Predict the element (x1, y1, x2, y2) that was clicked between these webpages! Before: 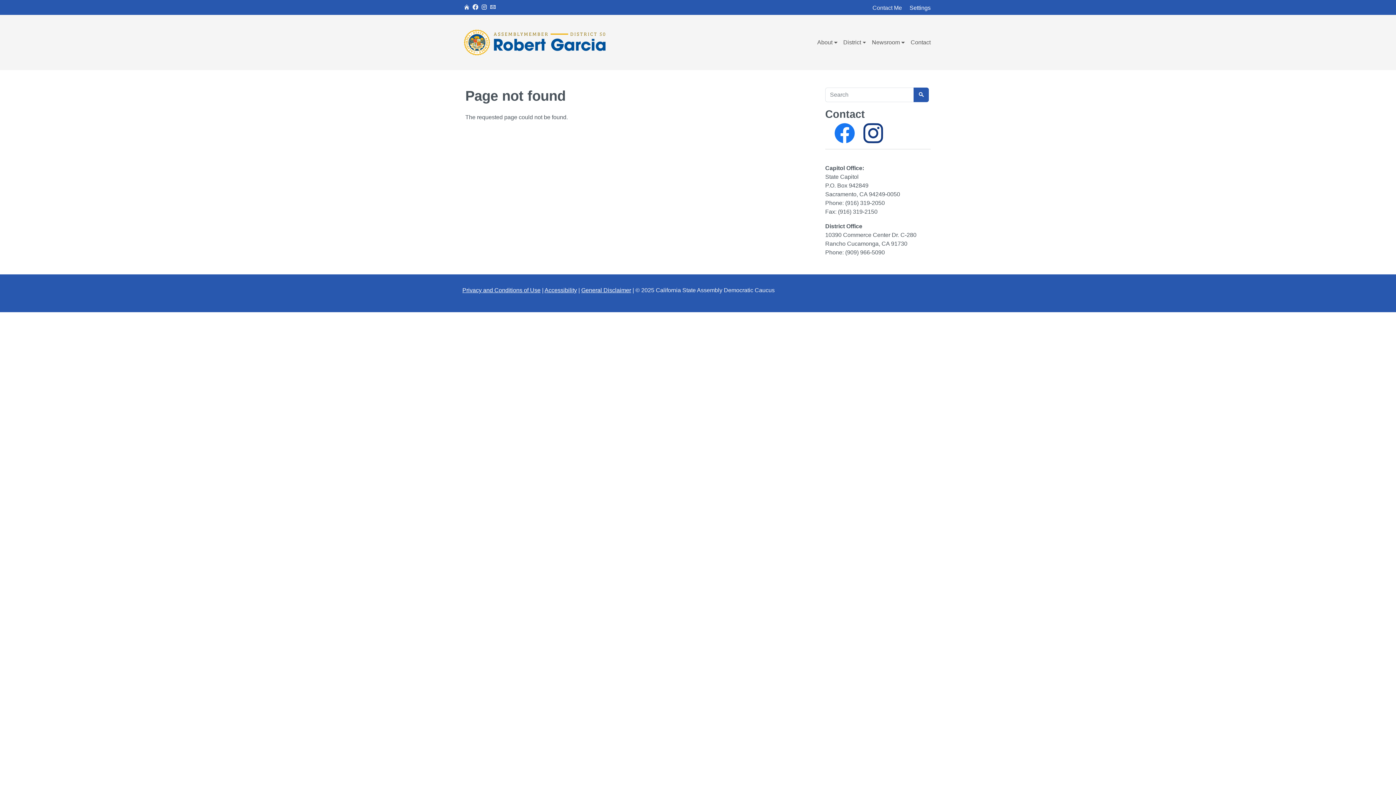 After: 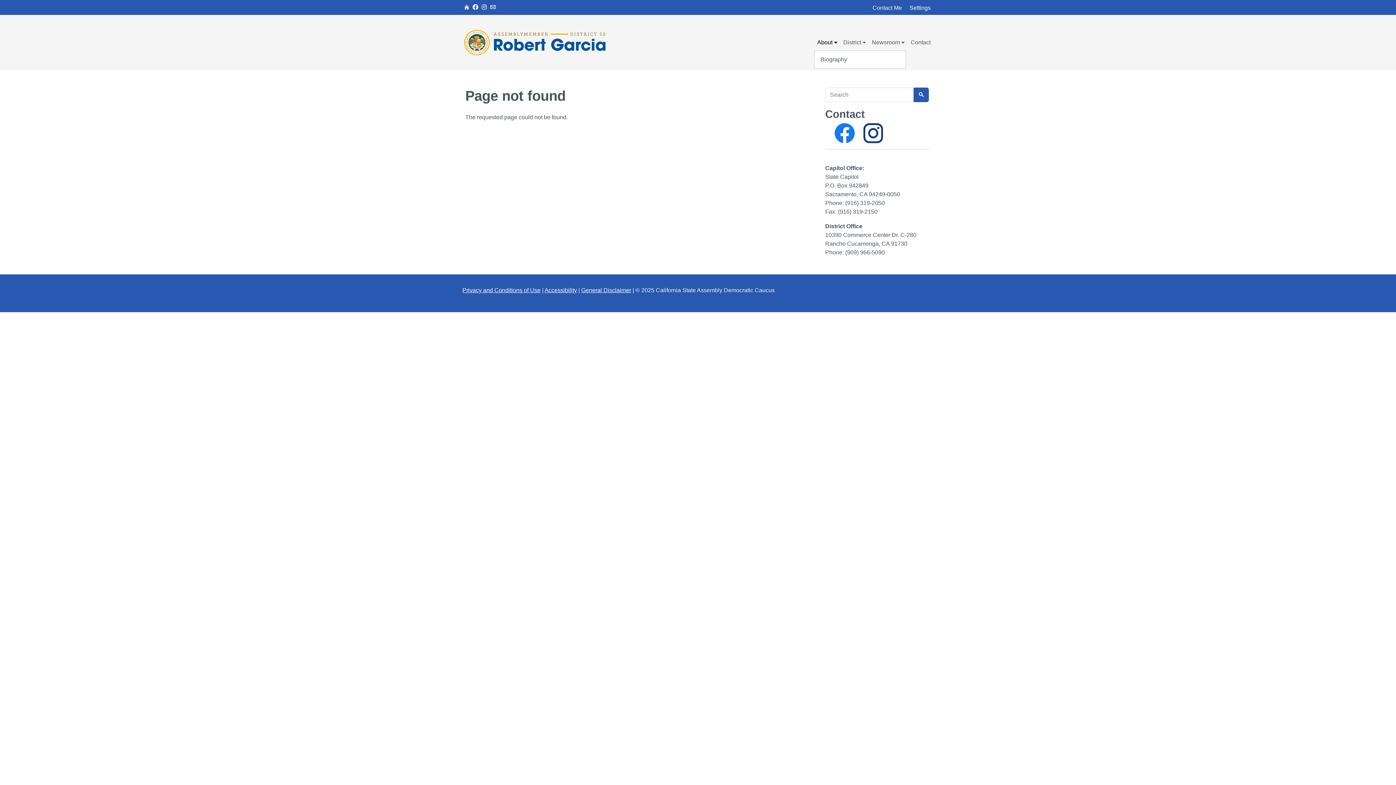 Action: label: About bbox: (814, 35, 840, 49)